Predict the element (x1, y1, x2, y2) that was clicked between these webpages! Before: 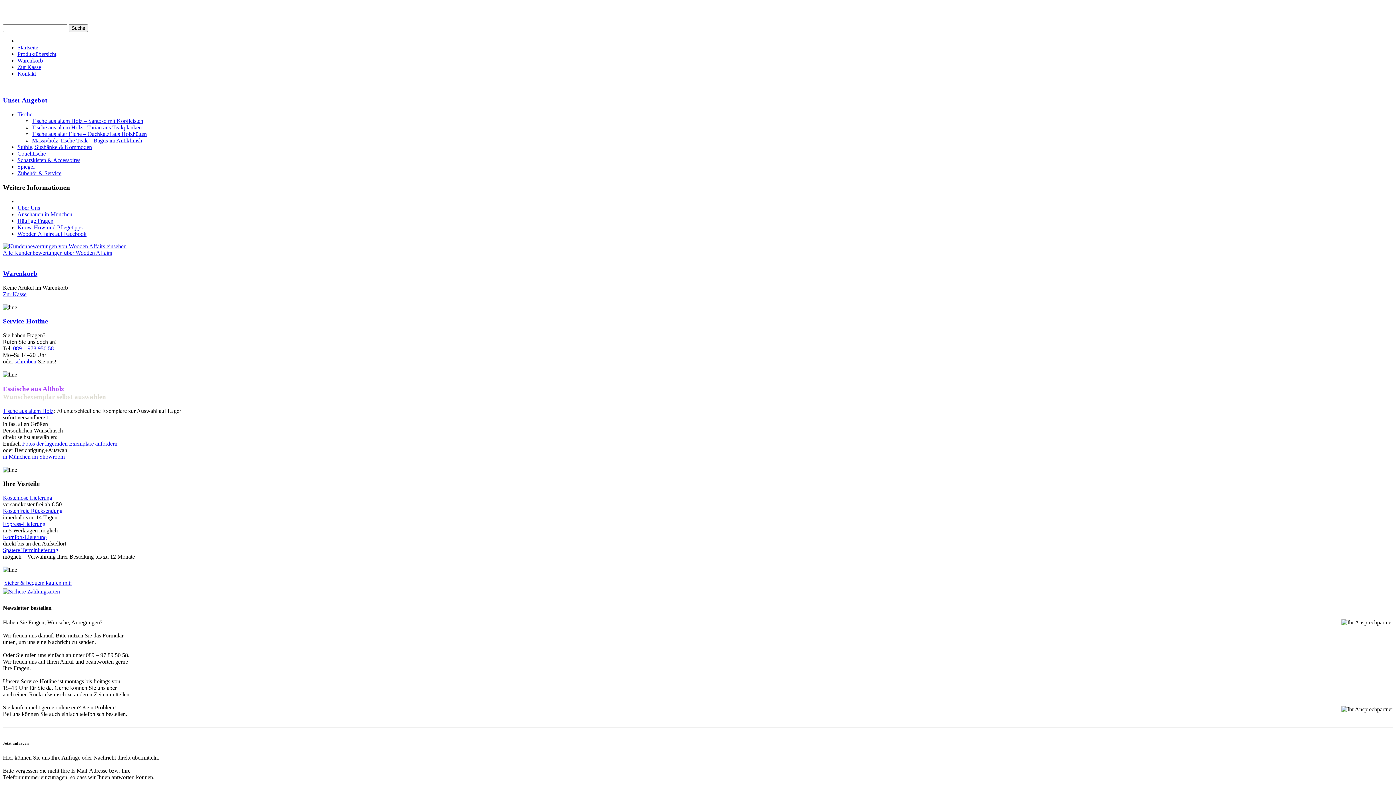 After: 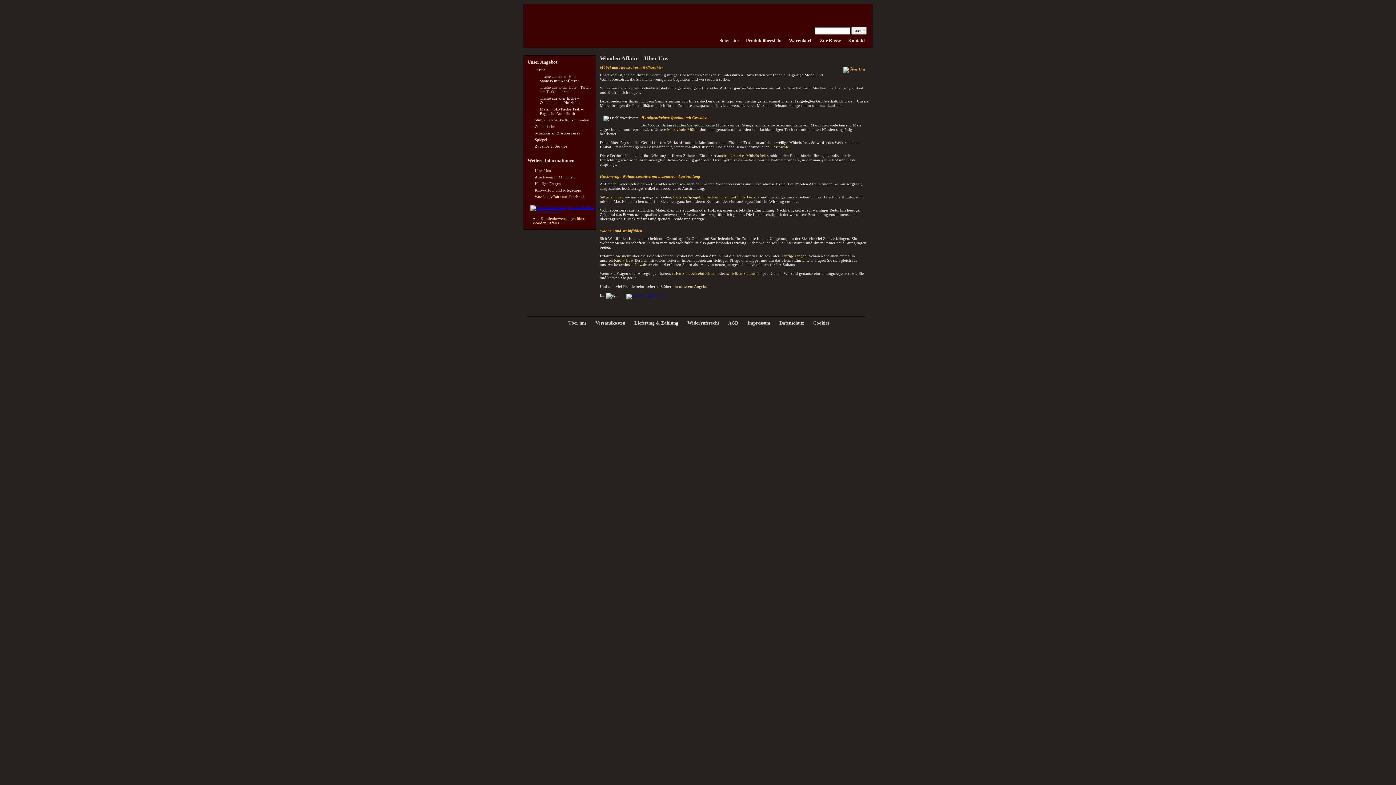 Action: bbox: (17, 204, 40, 211) label: Über Uns